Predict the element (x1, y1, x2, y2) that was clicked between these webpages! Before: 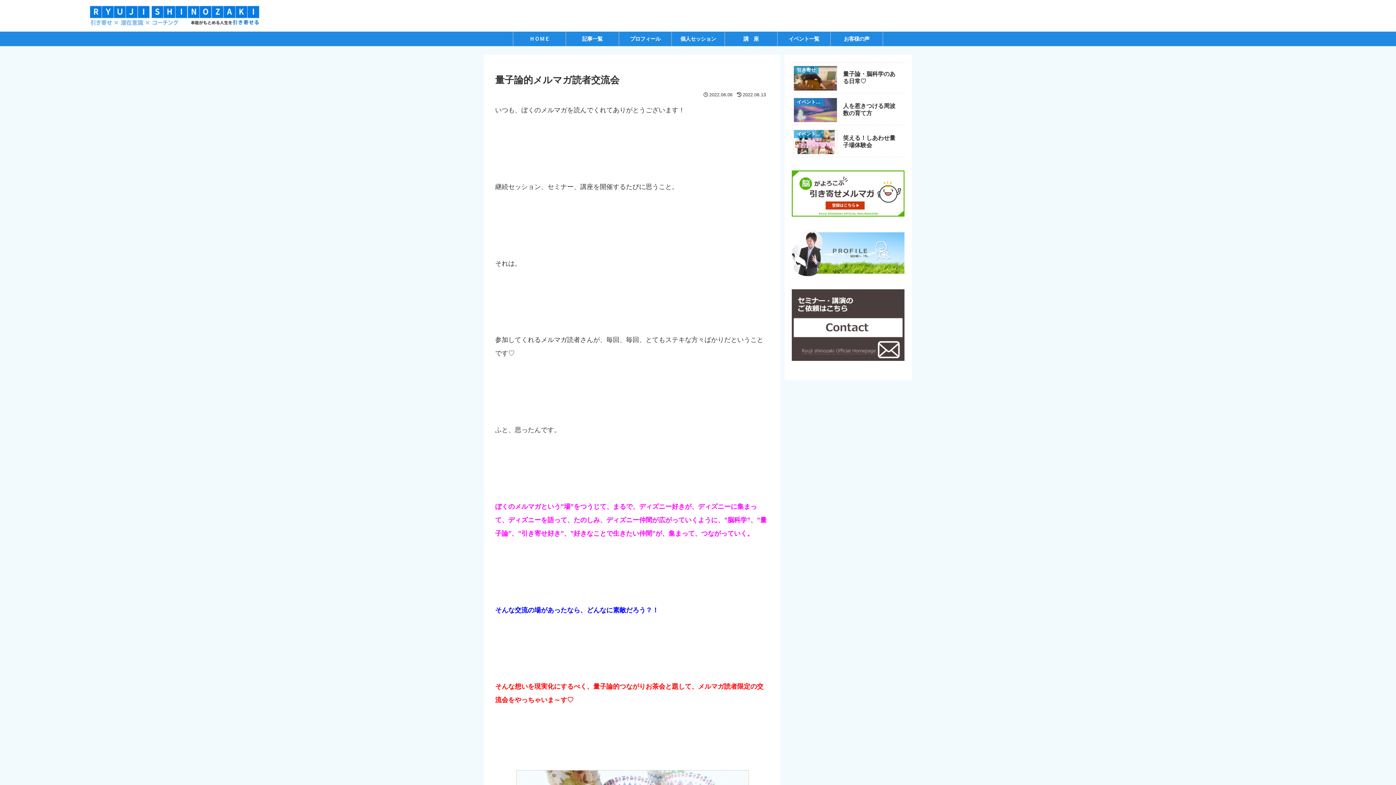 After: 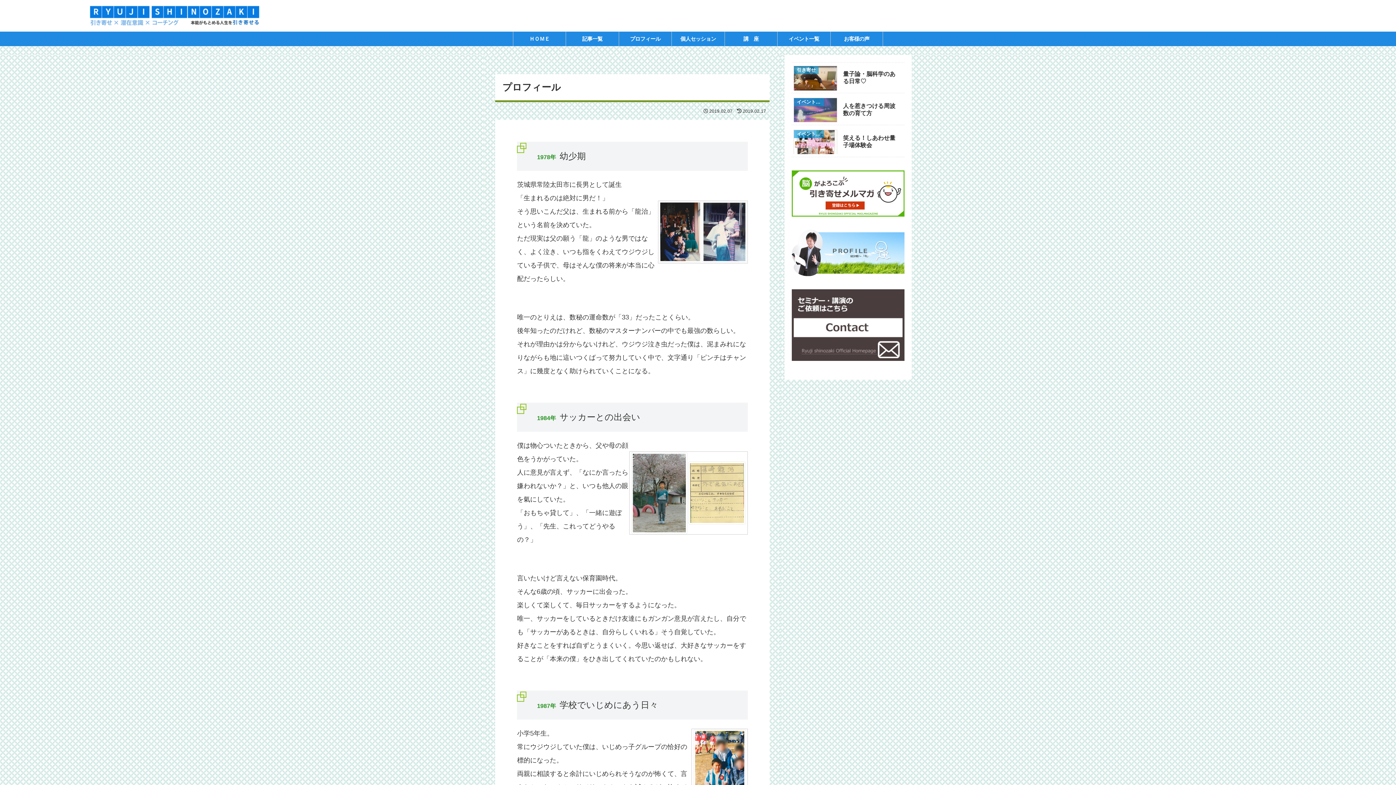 Action: bbox: (618, 31, 671, 46) label: プロフィール